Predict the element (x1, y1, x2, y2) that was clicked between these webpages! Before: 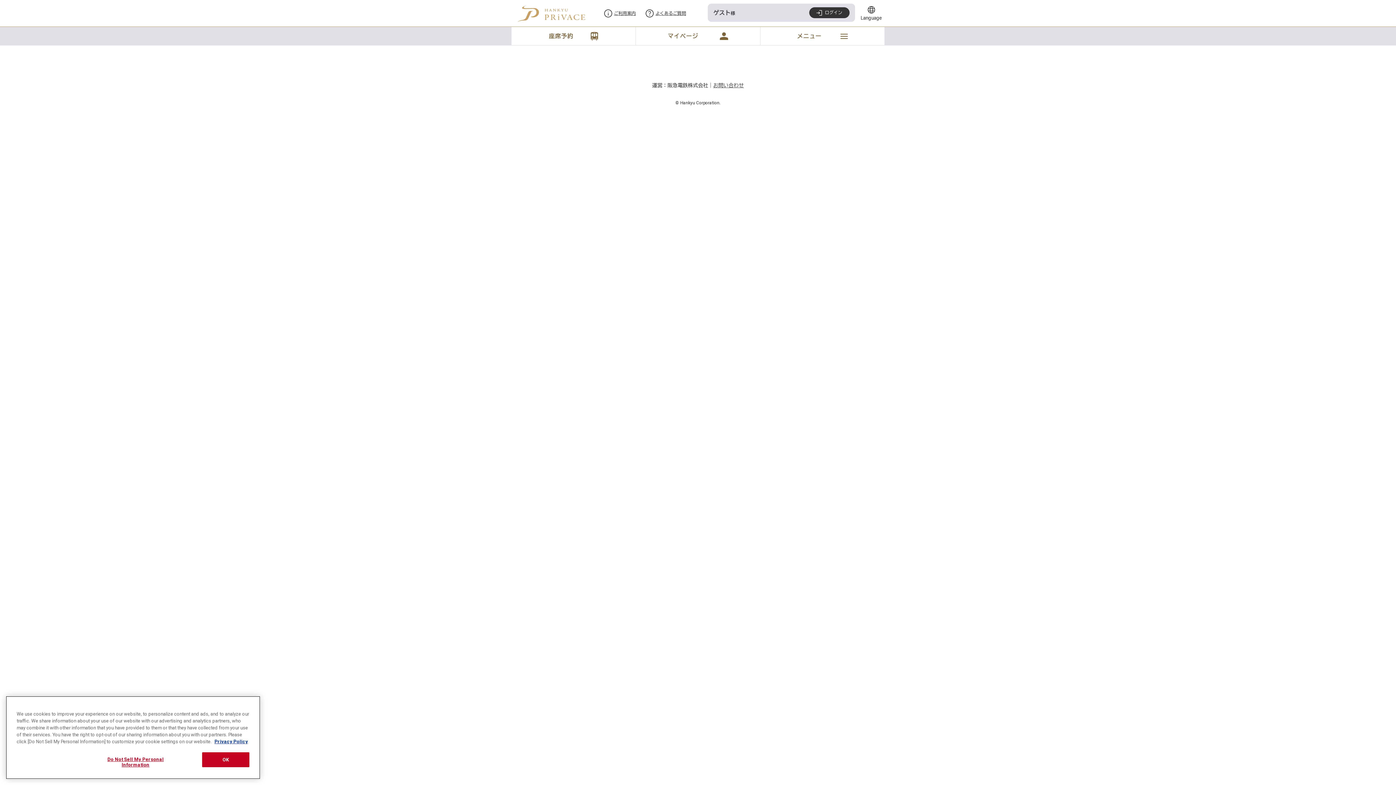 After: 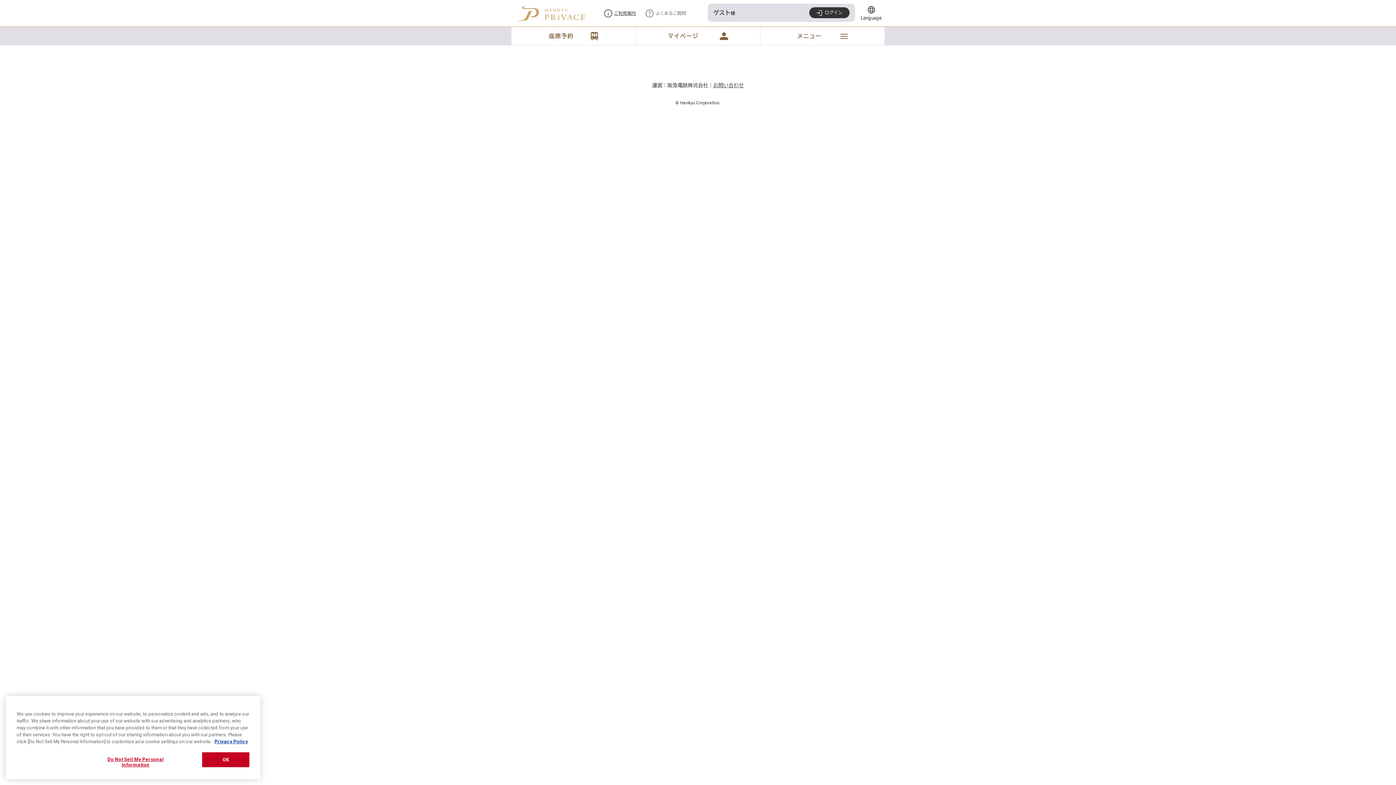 Action: bbox: (645, 9, 686, 17) label: よくあるご質問